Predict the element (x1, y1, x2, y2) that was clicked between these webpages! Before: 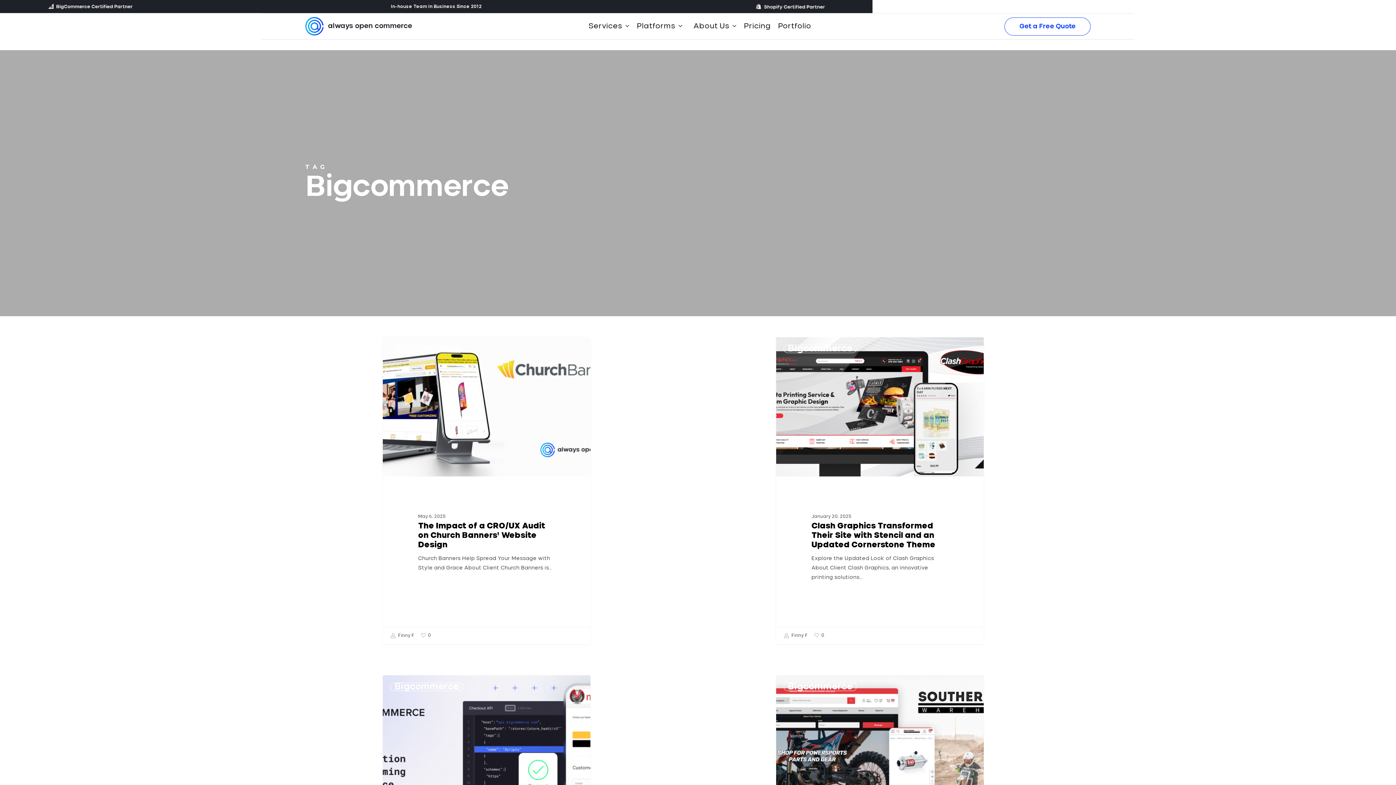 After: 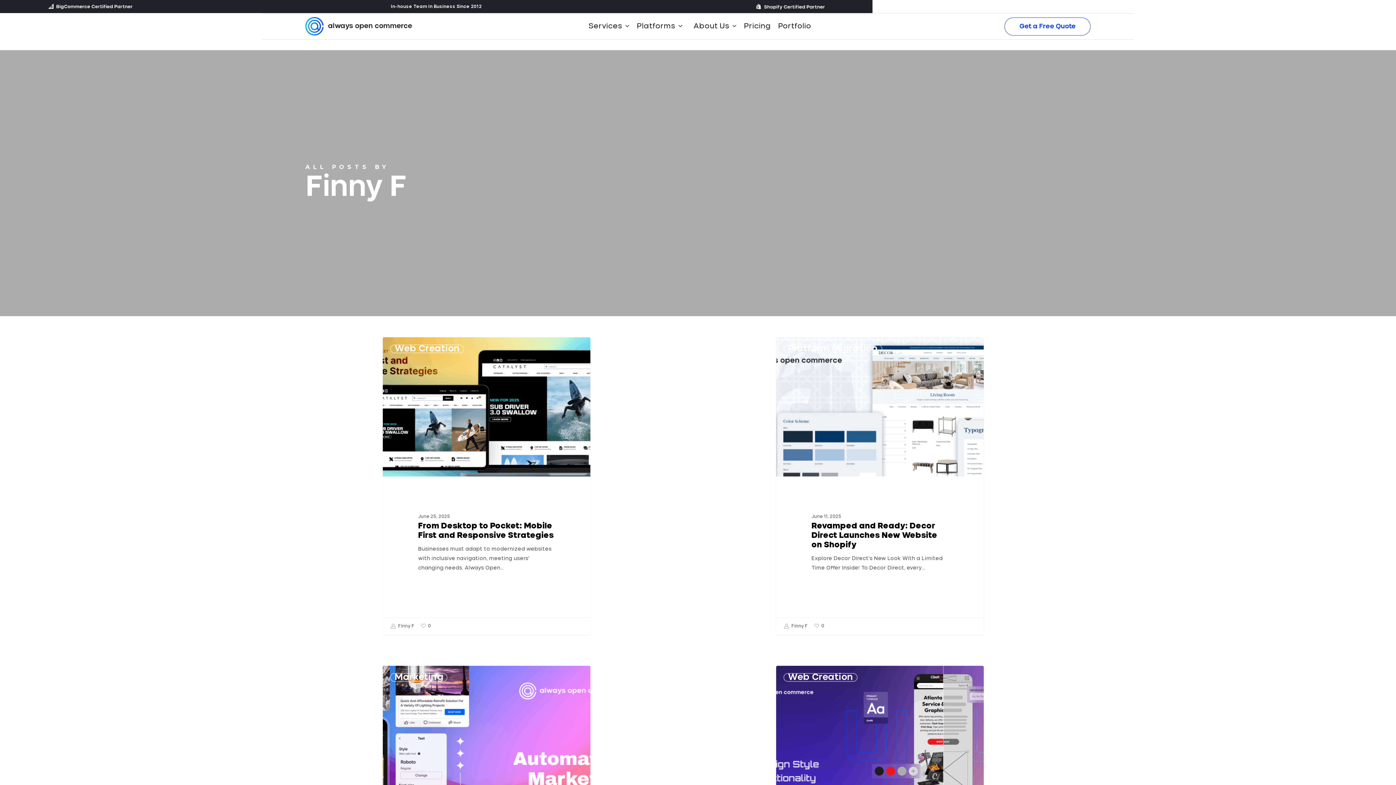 Action: label:  Finny F bbox: (390, 629, 414, 642)